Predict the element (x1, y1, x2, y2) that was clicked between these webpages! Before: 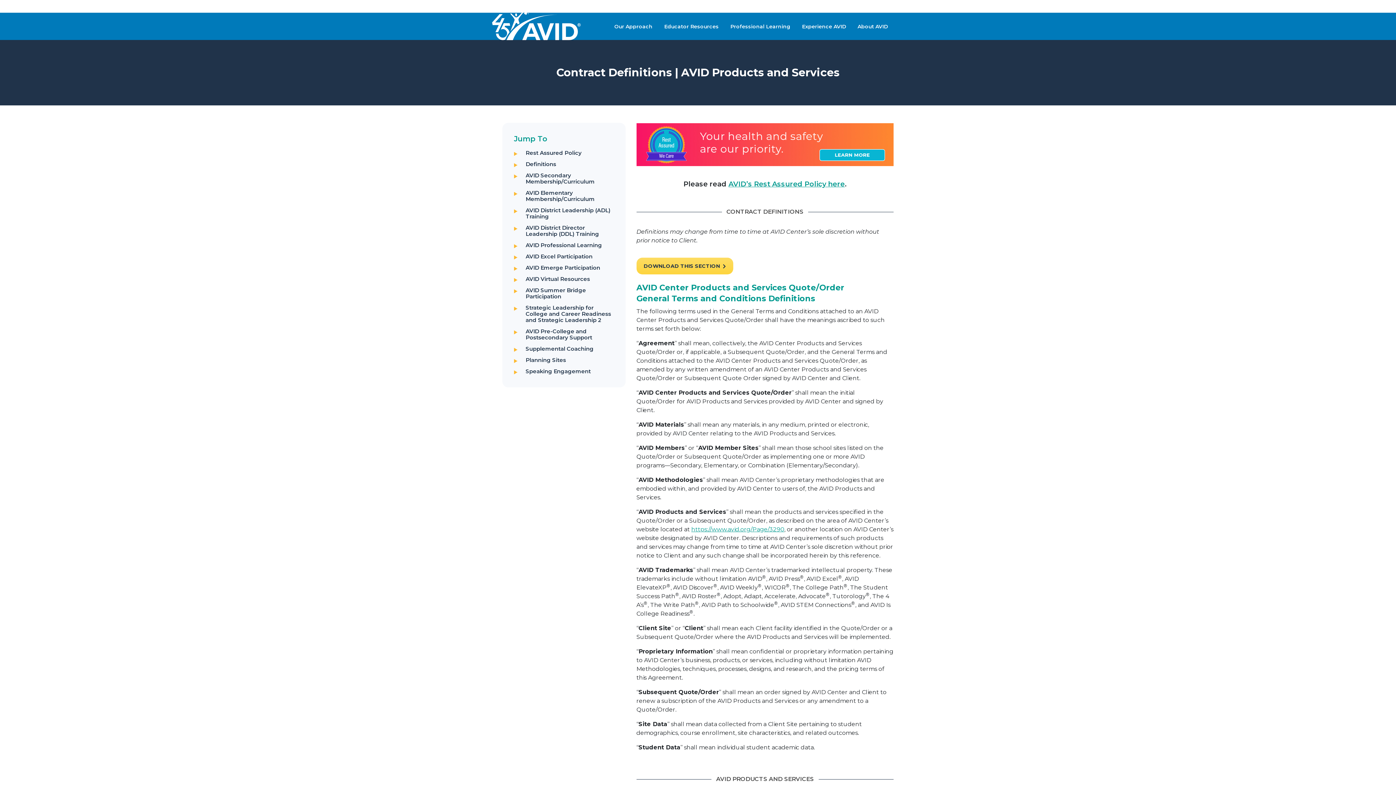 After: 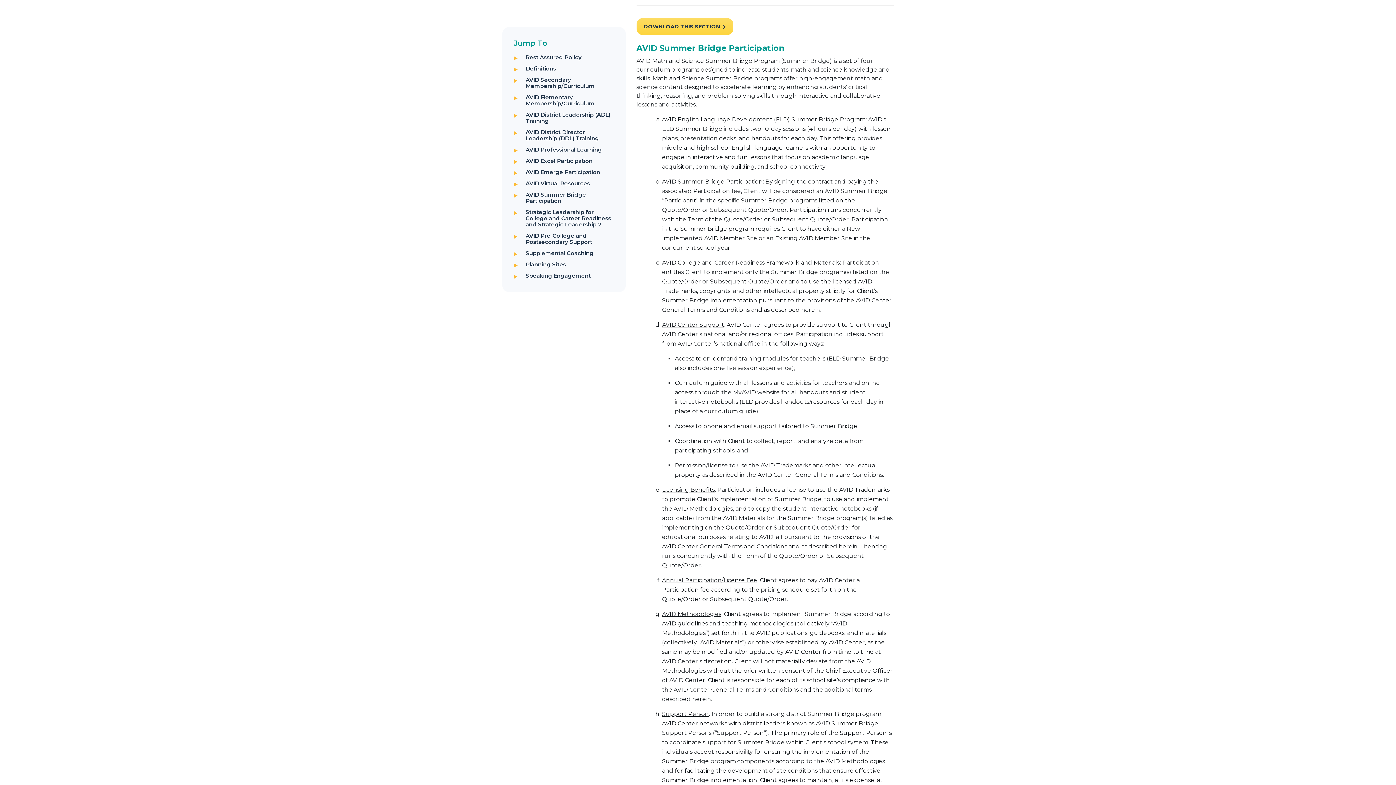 Action: label: AVID Summer Bridge Participation bbox: (525, 286, 586, 300)